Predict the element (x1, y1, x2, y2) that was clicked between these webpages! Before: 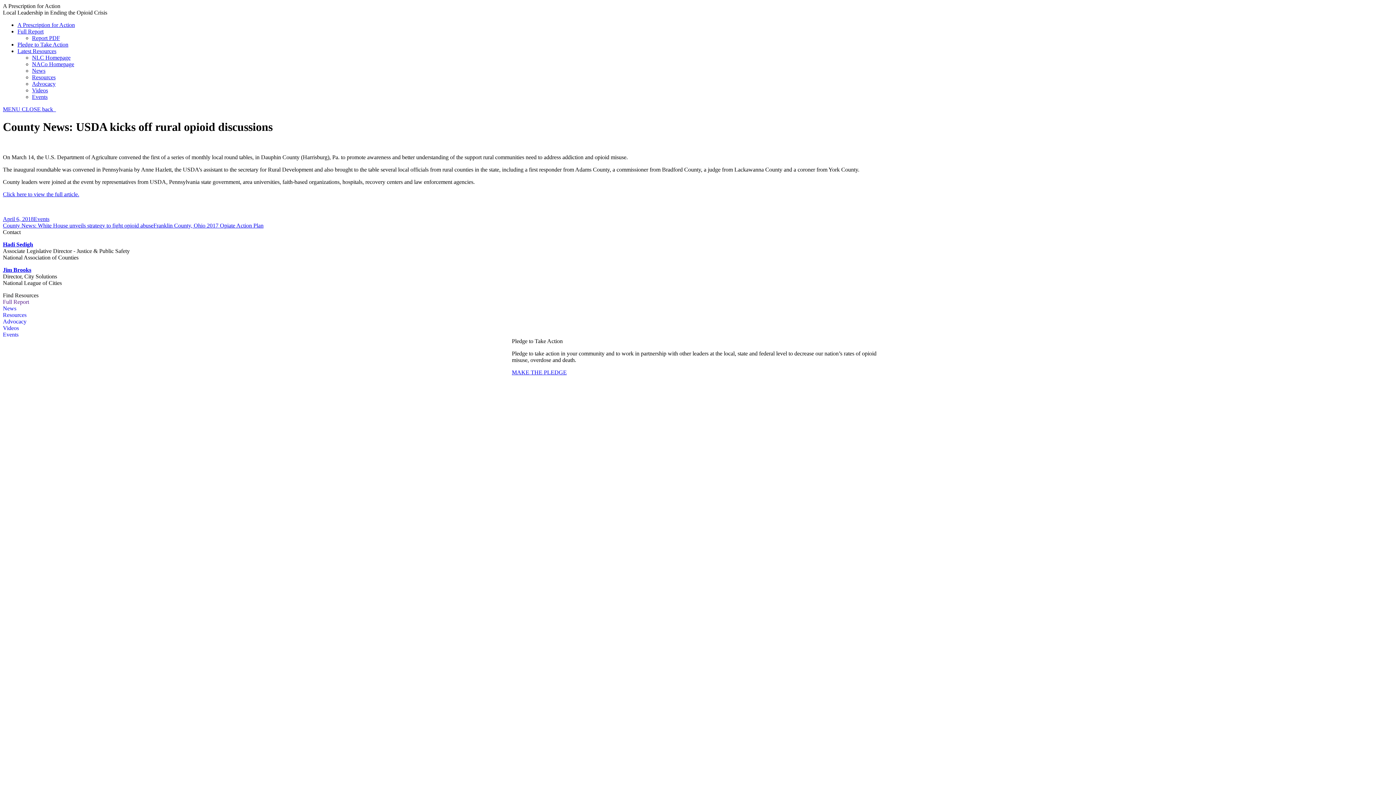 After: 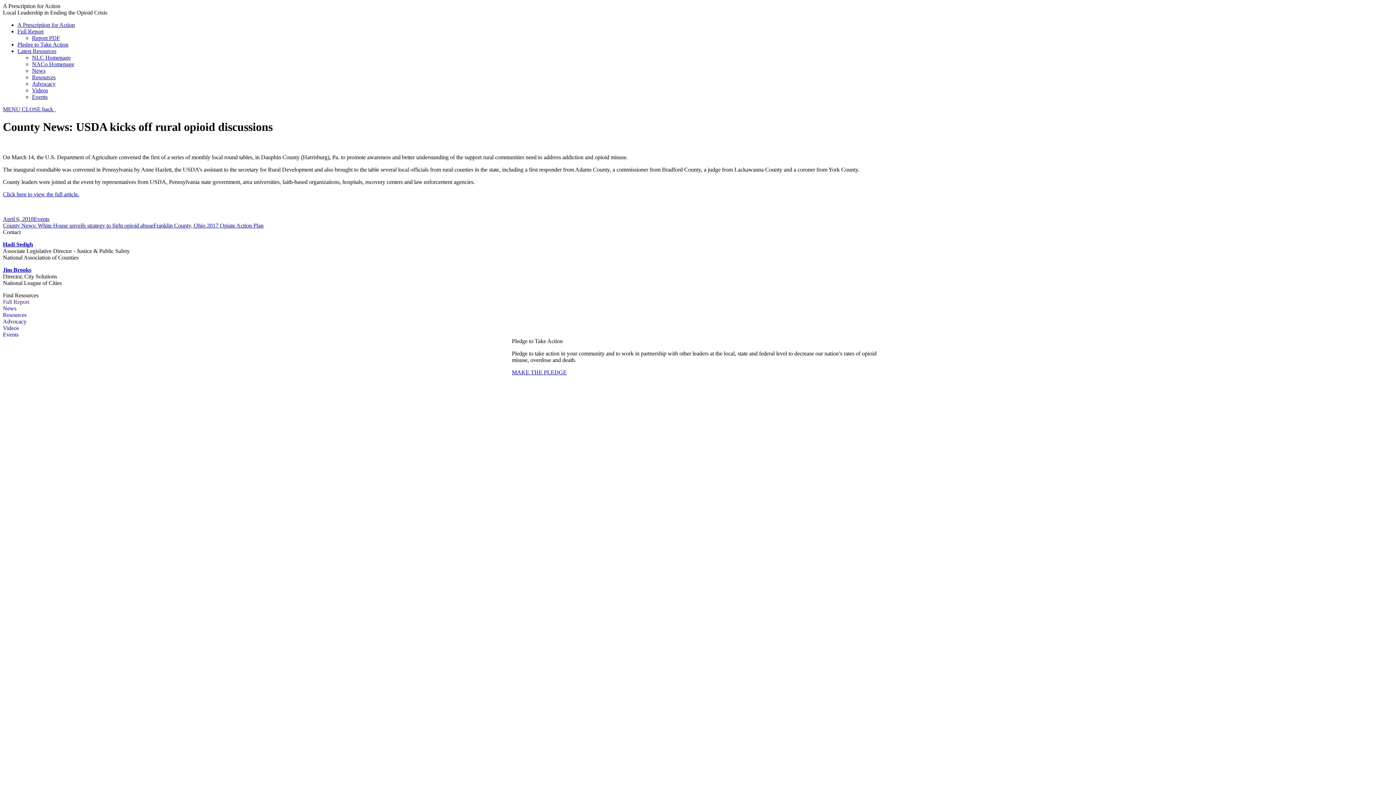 Action: label: MAKE THE PLEDGE bbox: (512, 369, 566, 375)